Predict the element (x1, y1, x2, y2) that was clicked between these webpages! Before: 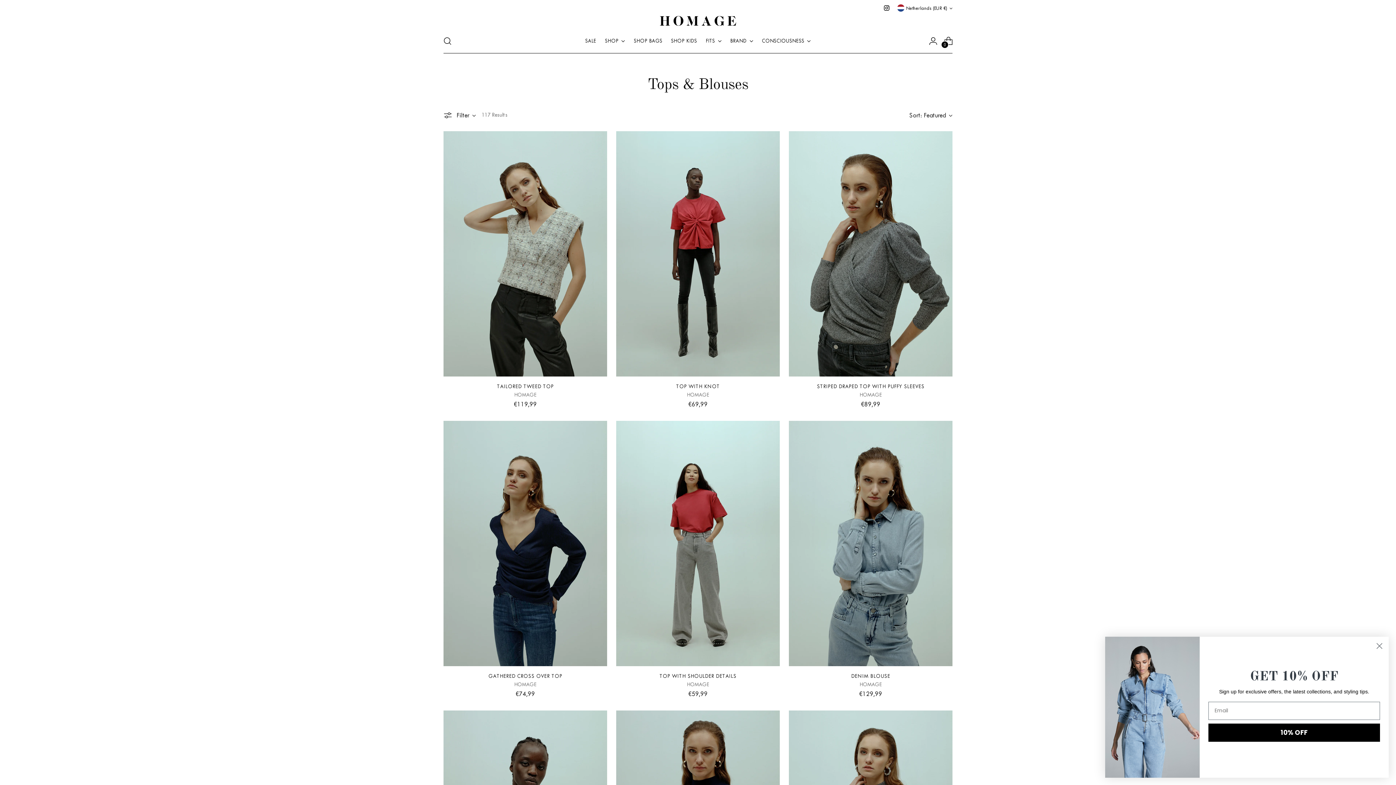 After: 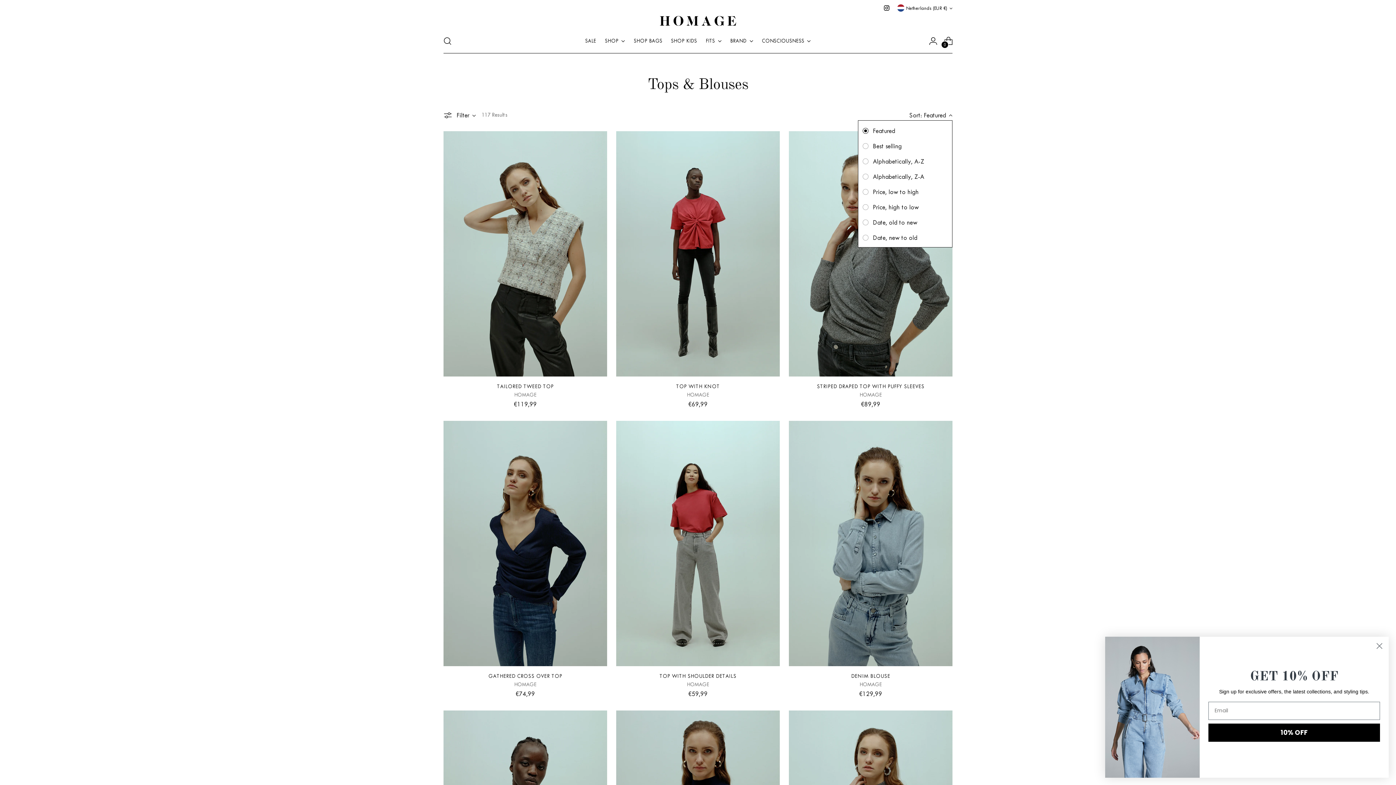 Action: bbox: (909, 110, 952, 120) label: Sort: Featured